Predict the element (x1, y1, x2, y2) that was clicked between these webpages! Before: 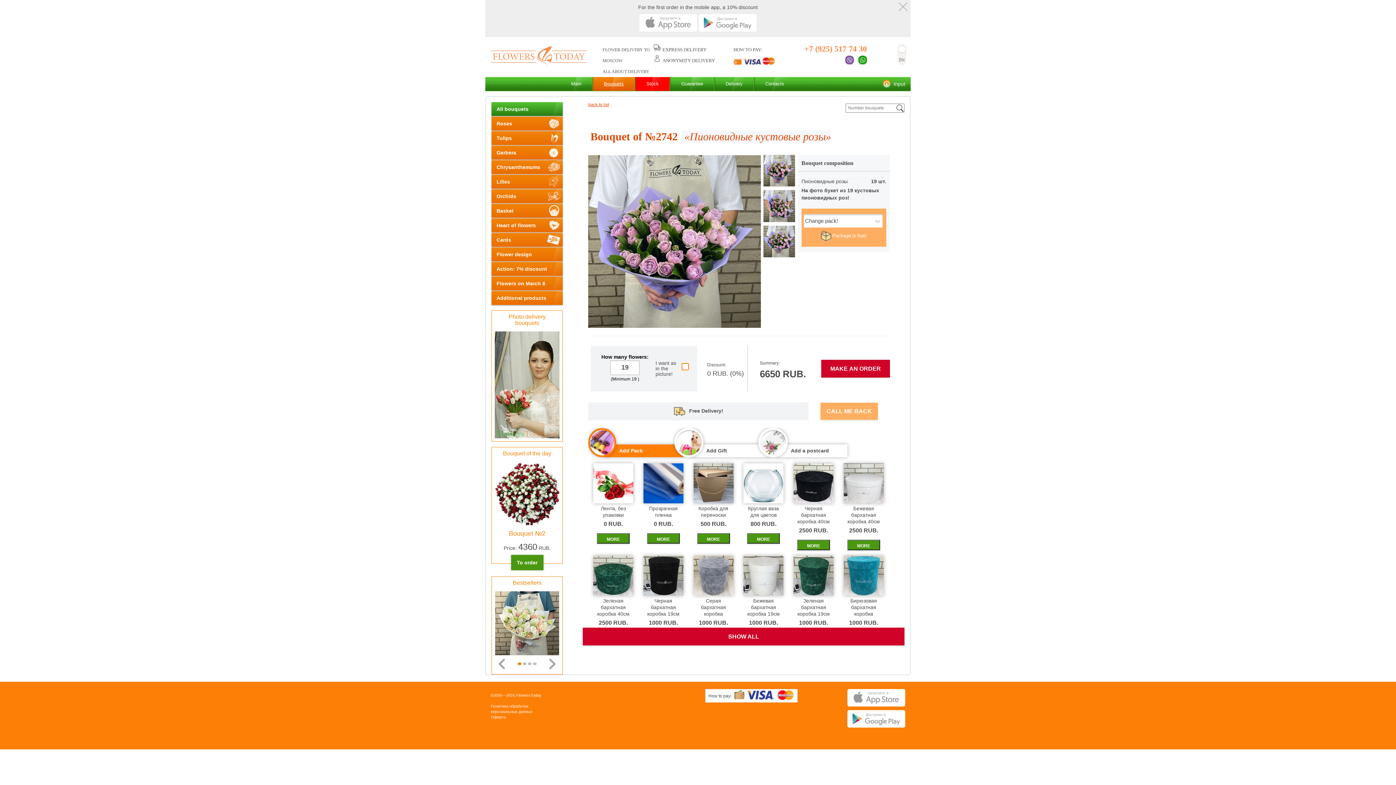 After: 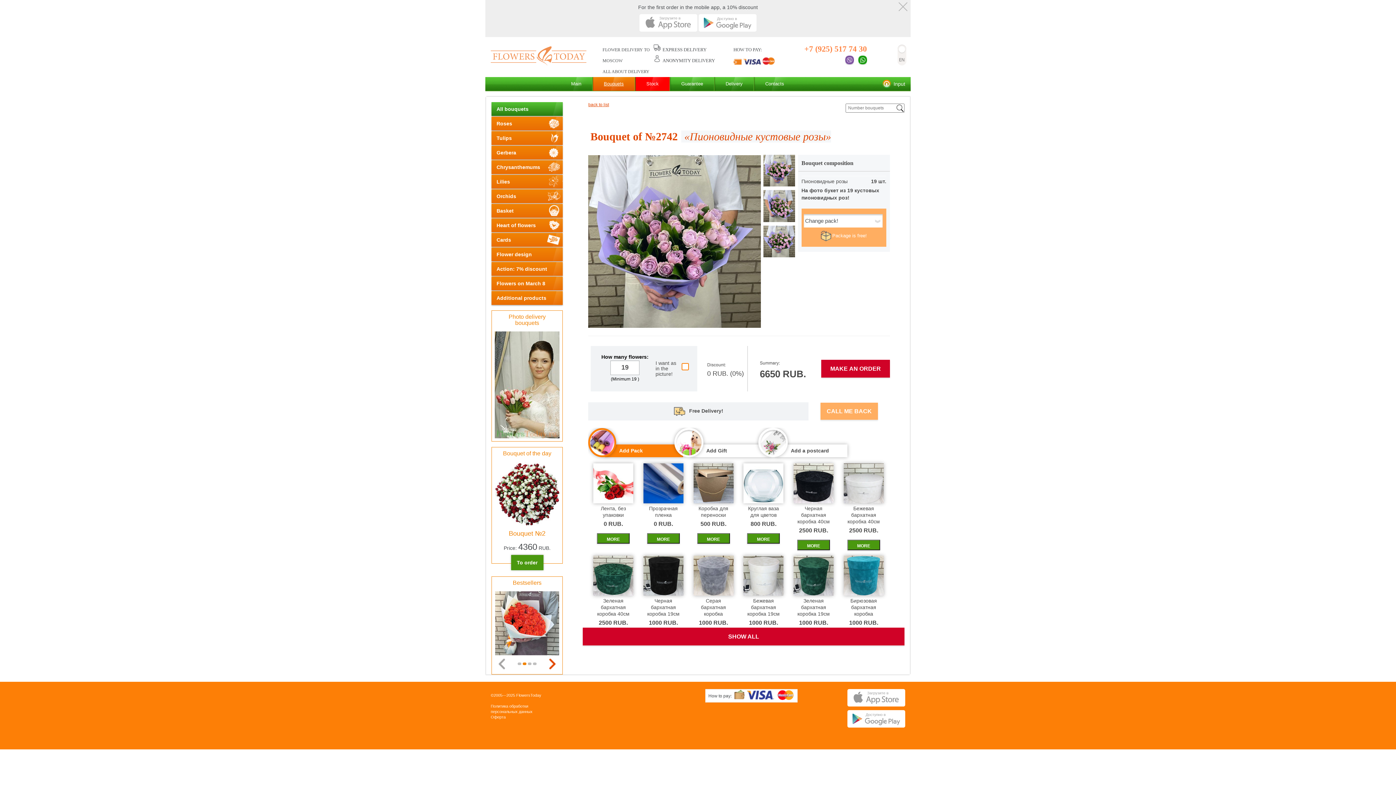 Action: label: Next bbox: (545, 657, 559, 671)